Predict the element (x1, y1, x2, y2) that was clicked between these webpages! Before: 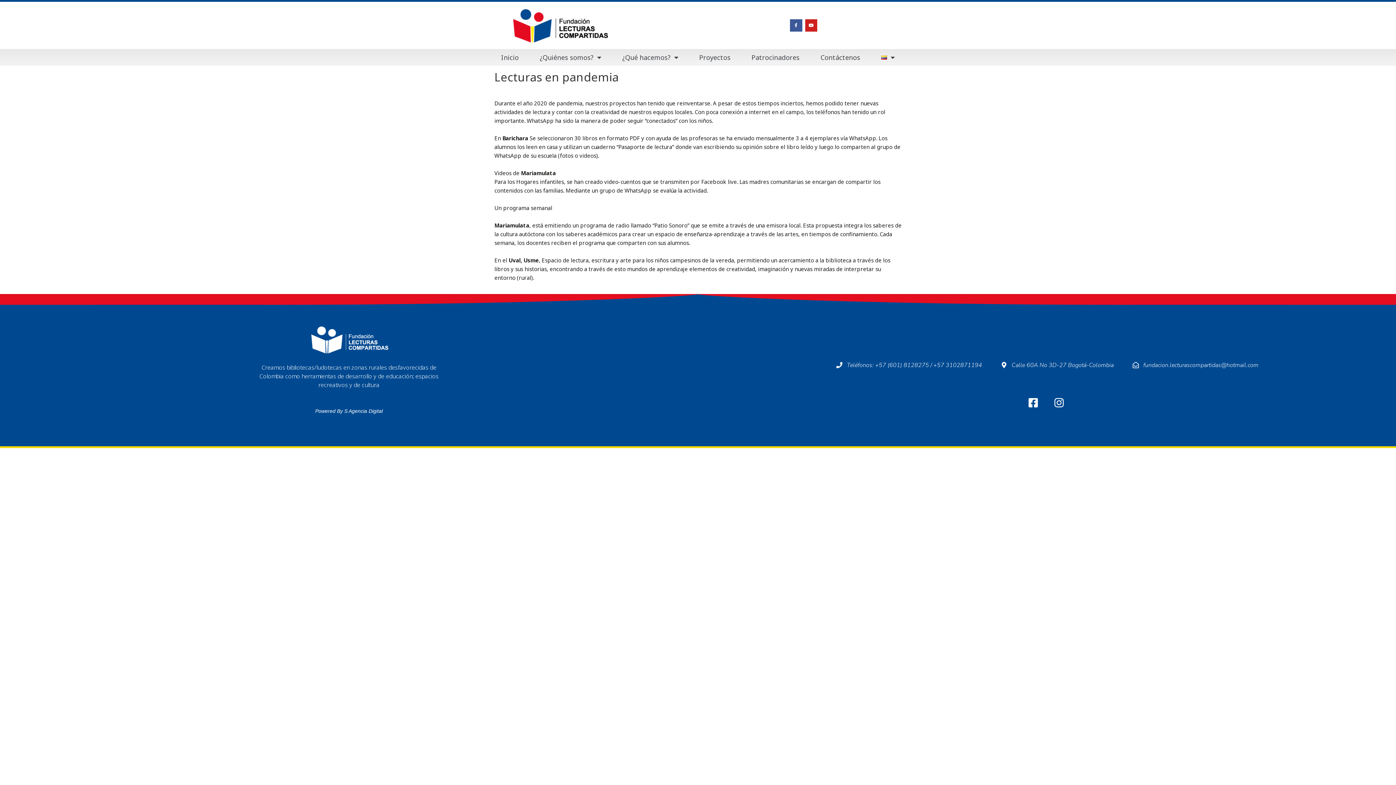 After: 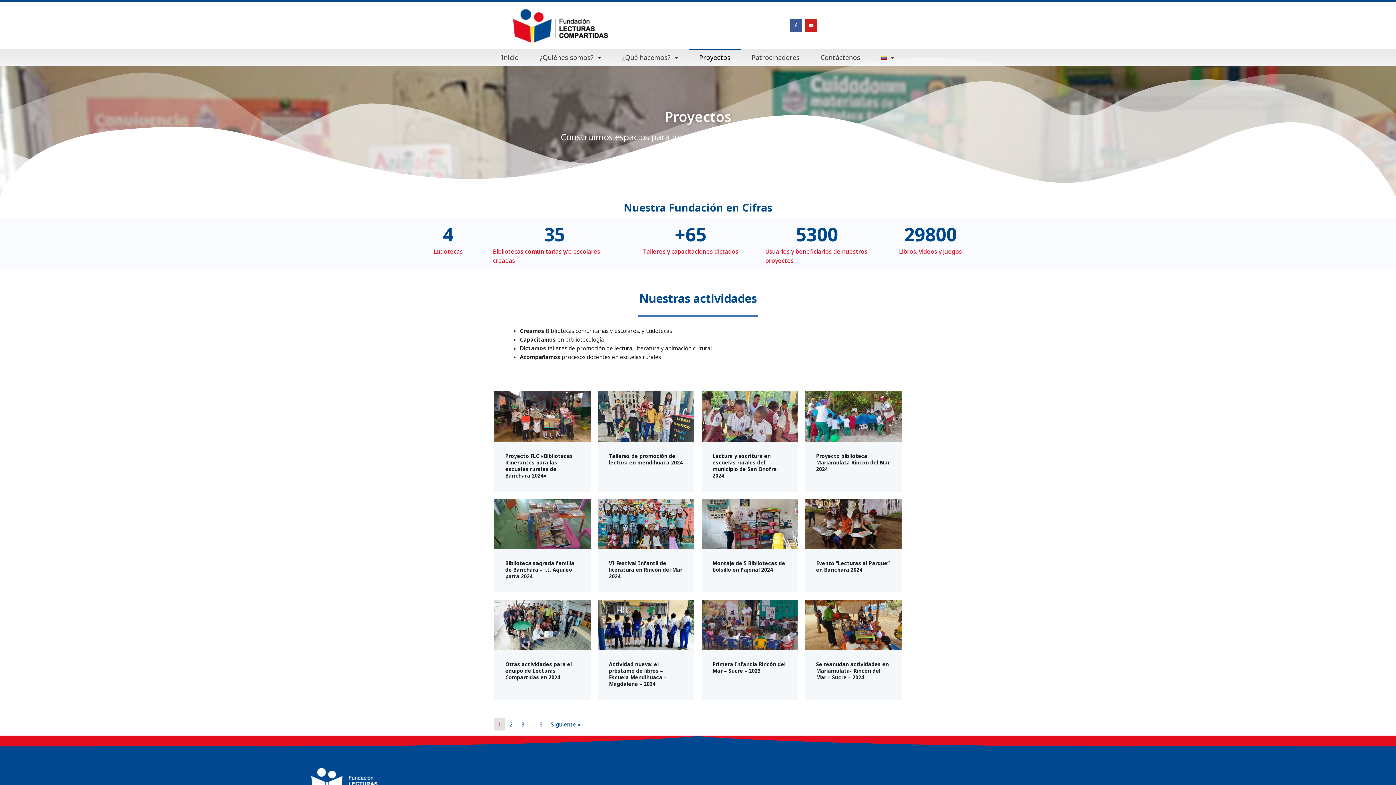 Action: bbox: (688, 49, 741, 65) label: Proyectos